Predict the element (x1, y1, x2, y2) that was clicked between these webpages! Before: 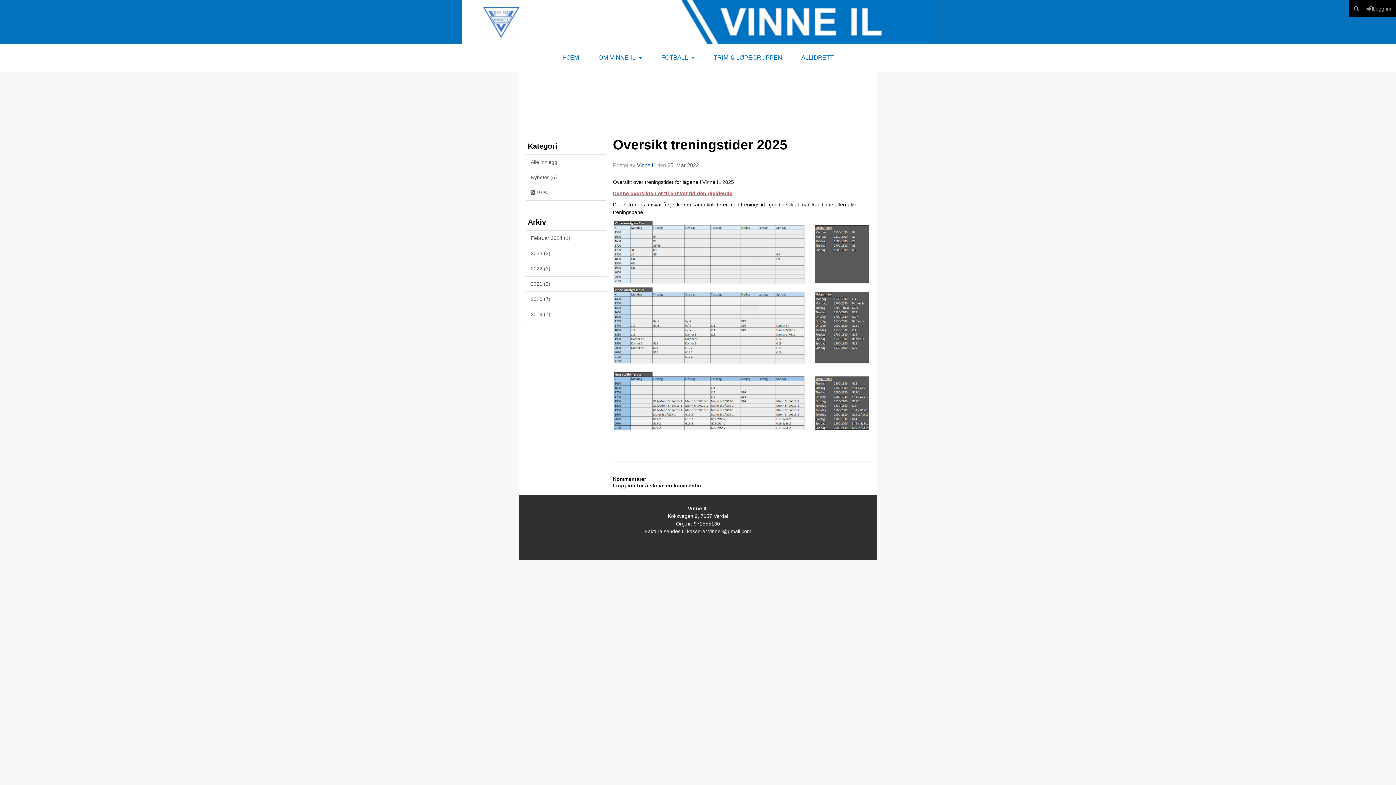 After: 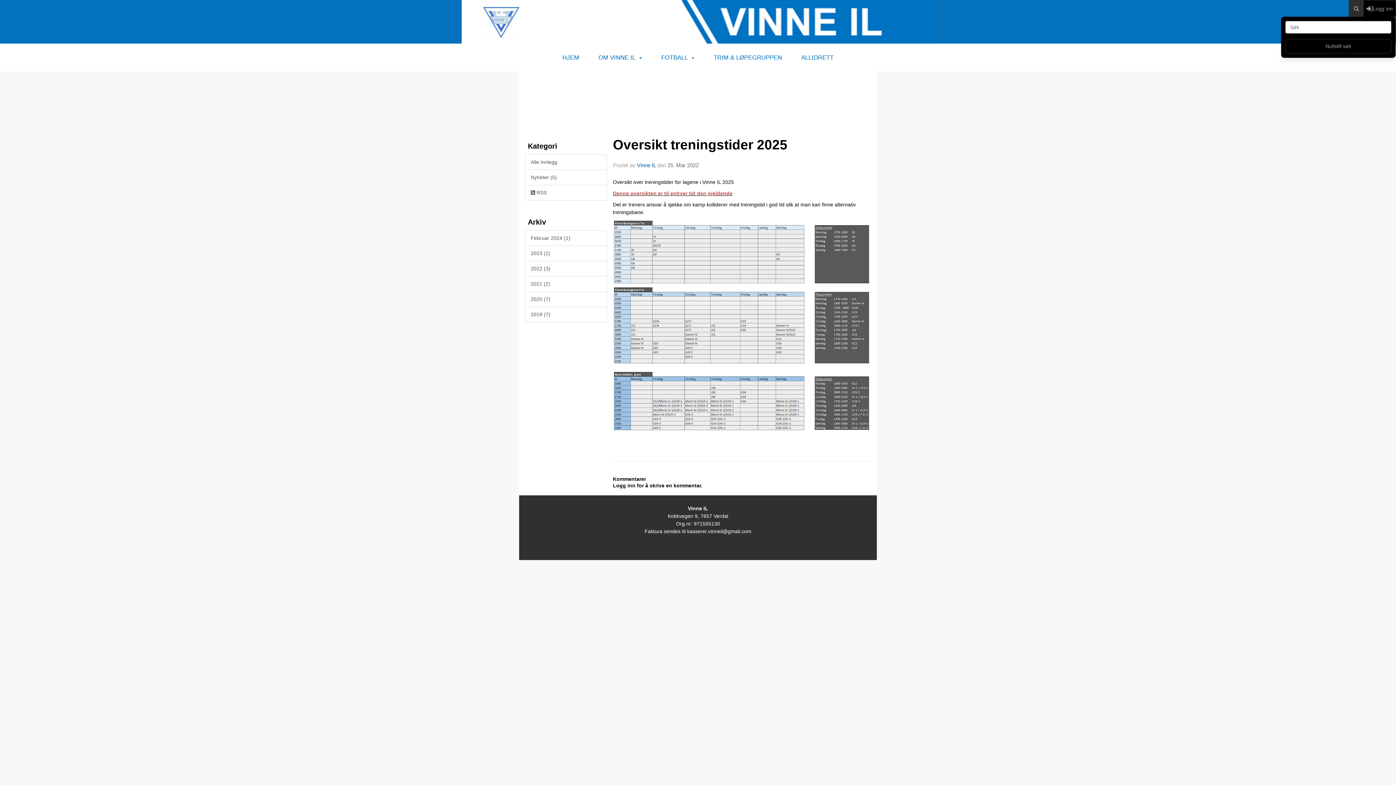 Action: bbox: (1349, 0, 1364, 16)